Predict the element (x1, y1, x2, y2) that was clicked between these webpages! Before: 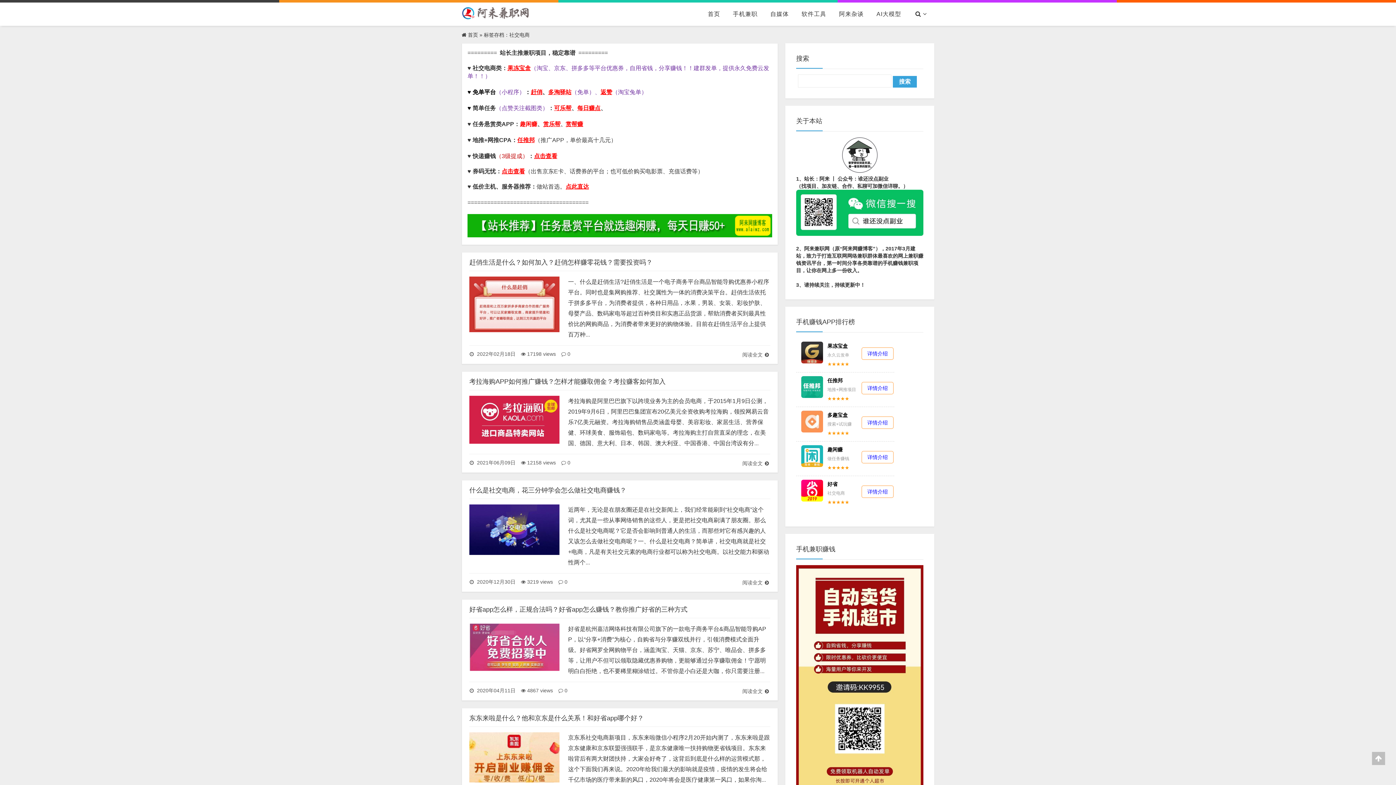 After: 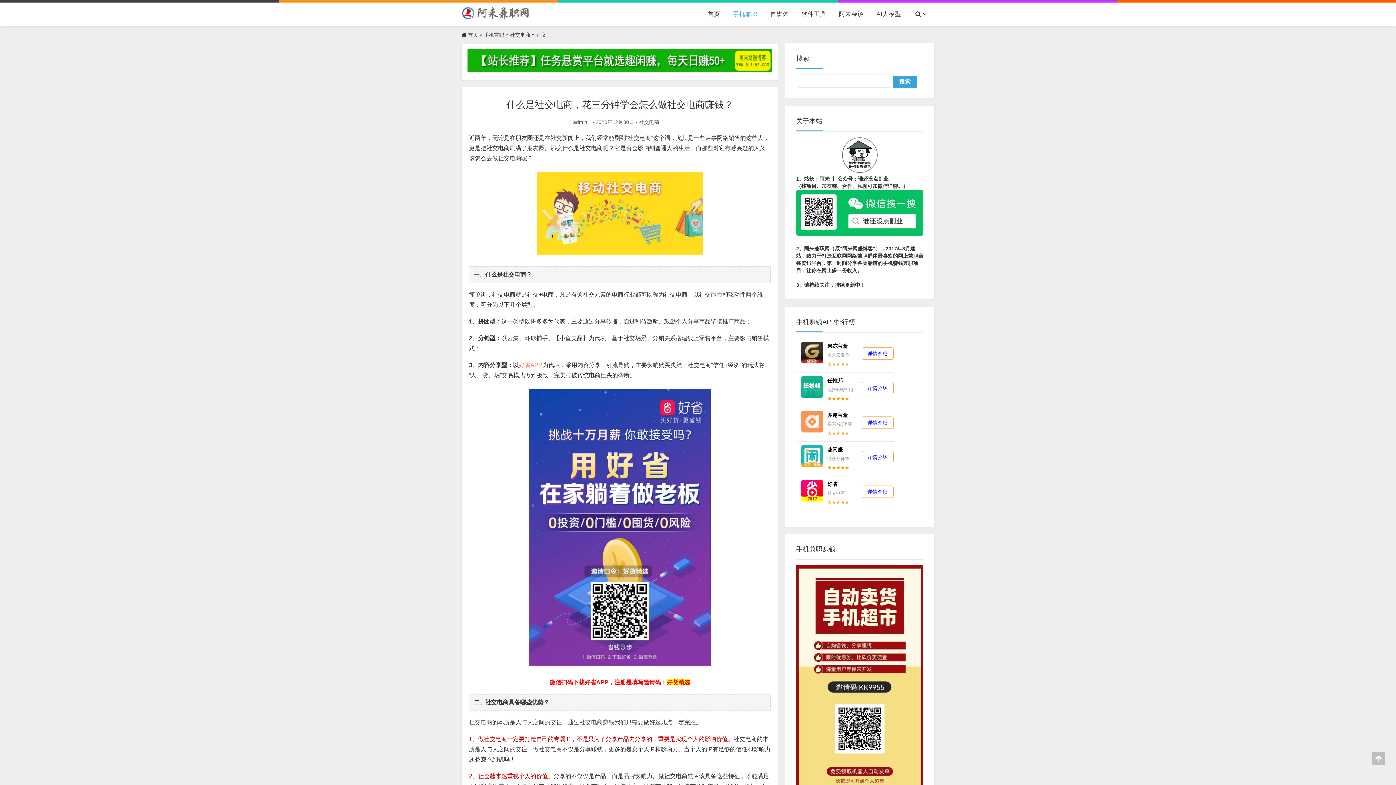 Action: bbox: (742, 579, 770, 586) label: 阅读全文 